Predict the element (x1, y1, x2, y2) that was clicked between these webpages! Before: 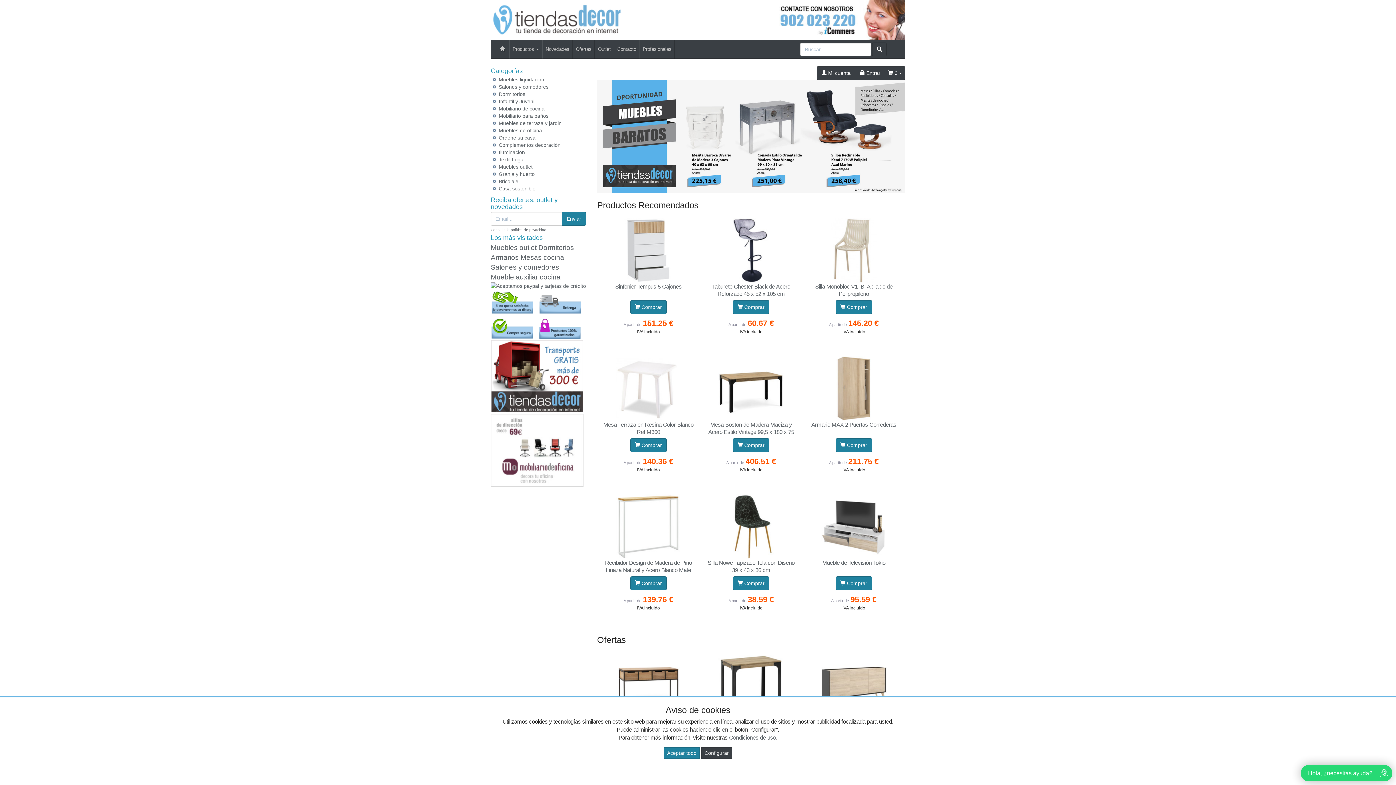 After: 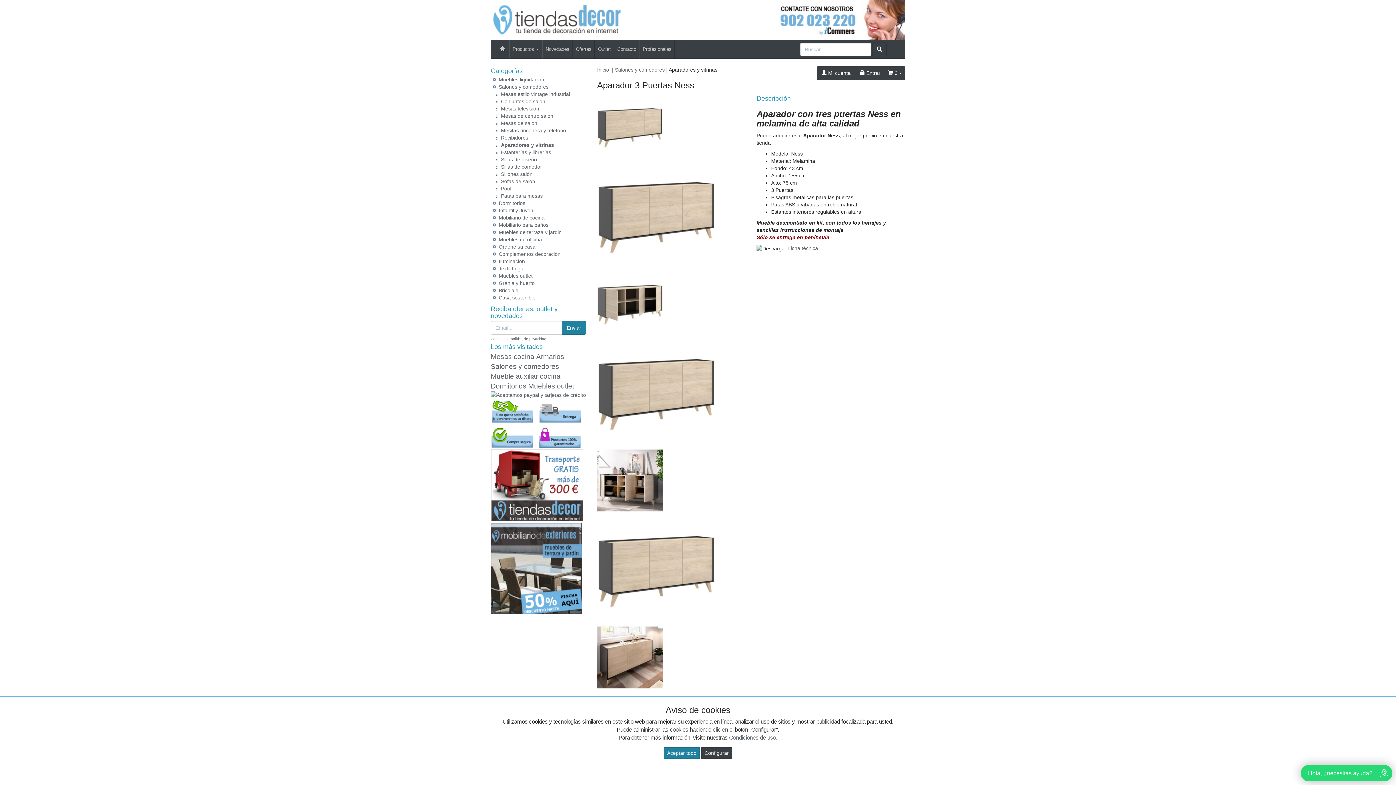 Action: bbox: (821, 681, 886, 688)